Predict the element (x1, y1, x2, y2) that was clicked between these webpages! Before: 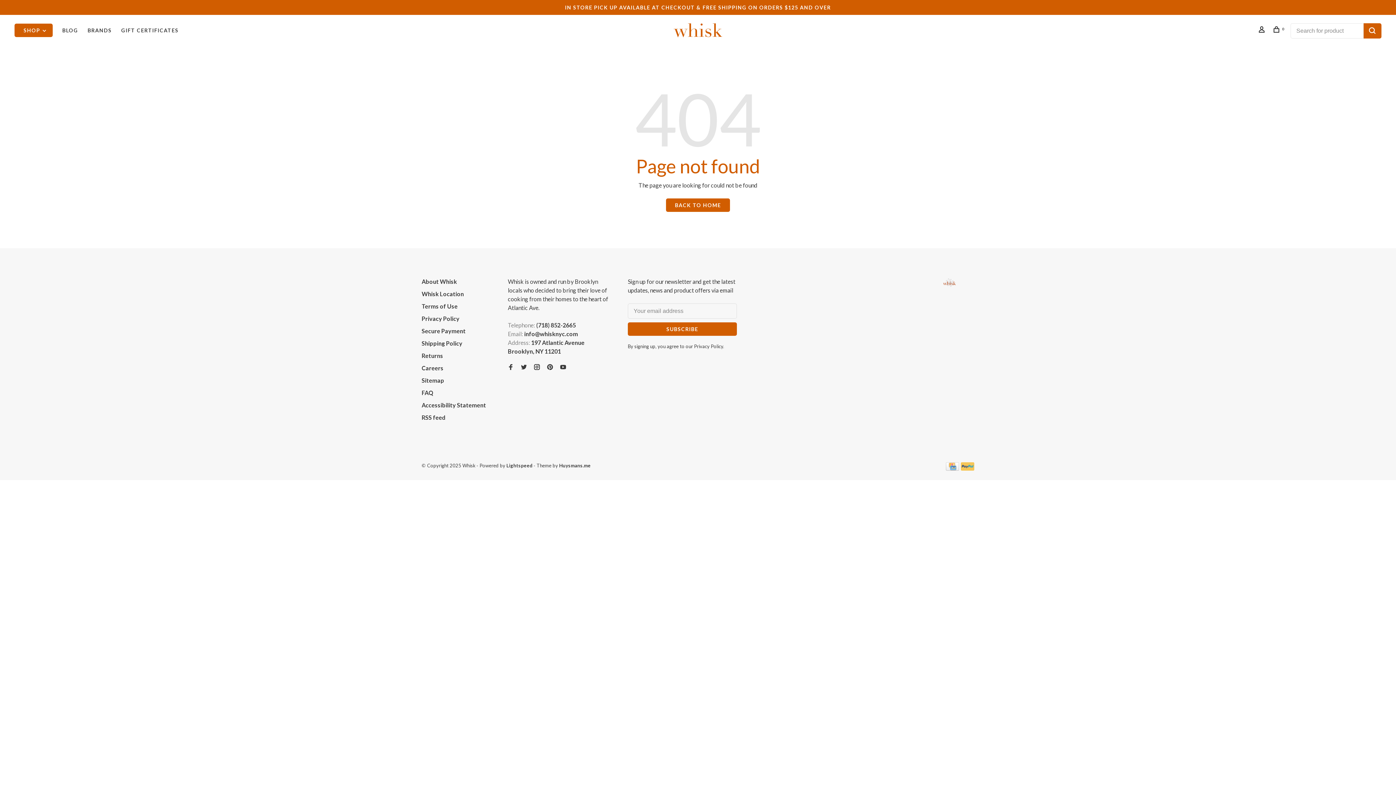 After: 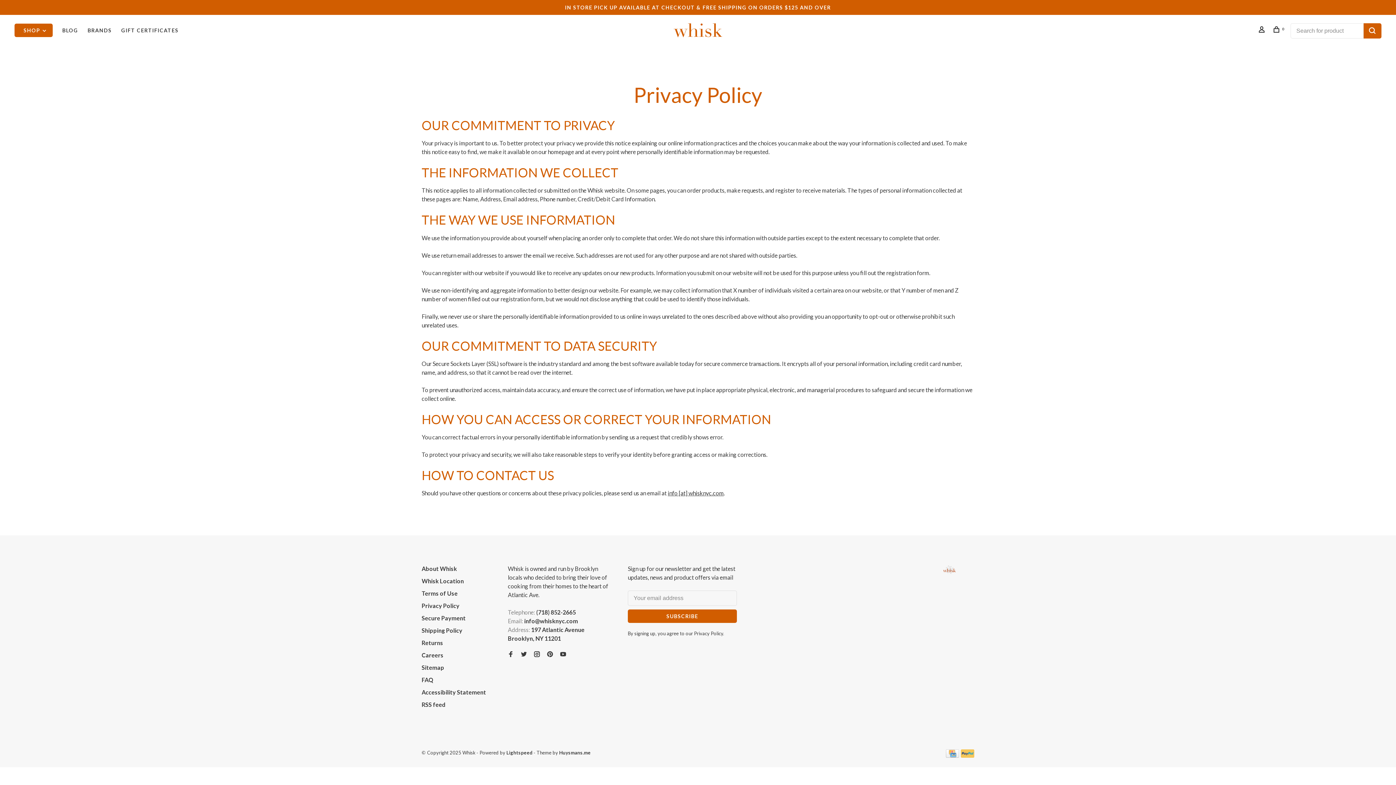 Action: label: Privacy Policy bbox: (421, 315, 459, 322)